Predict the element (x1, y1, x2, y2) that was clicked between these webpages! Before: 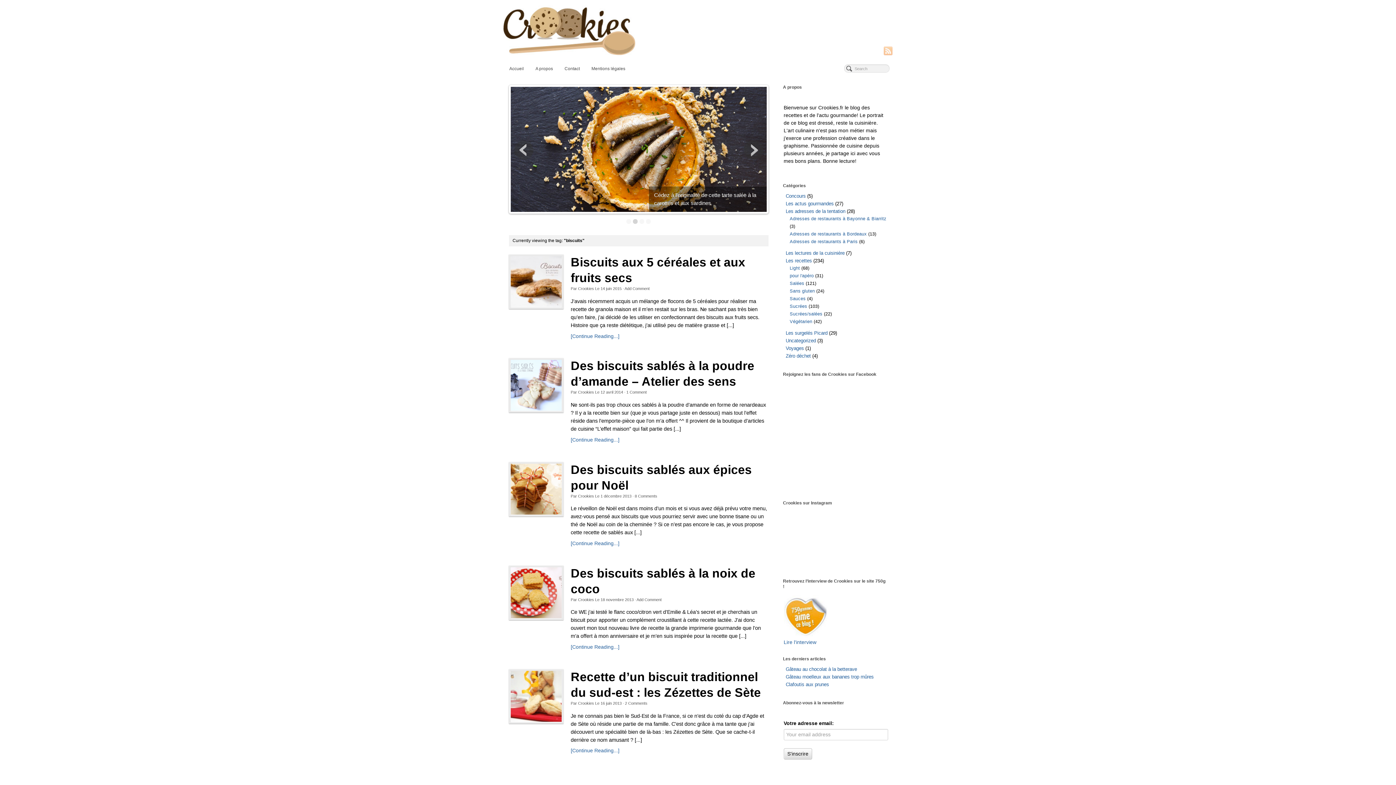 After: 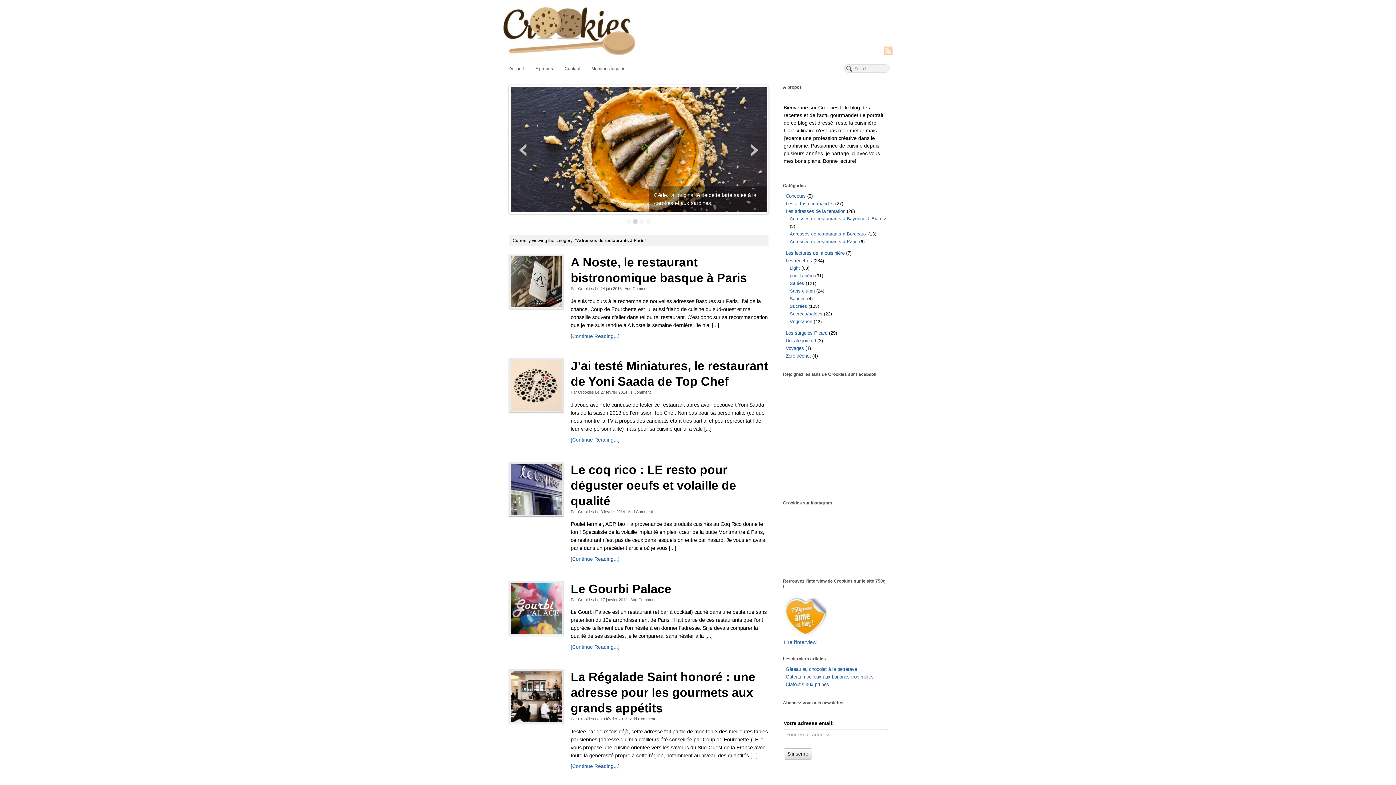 Action: bbox: (789, 239, 857, 244) label: Adresses de restaurants à Paris